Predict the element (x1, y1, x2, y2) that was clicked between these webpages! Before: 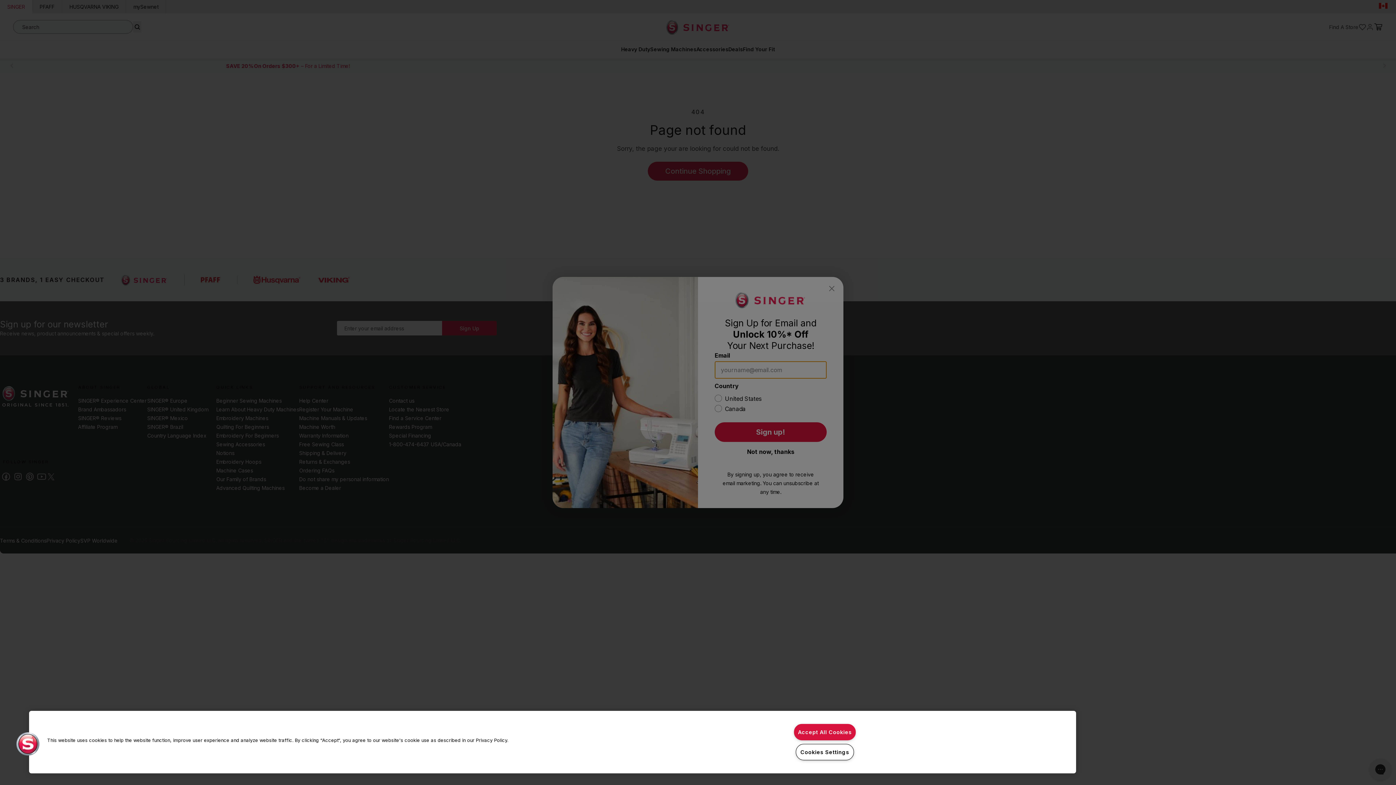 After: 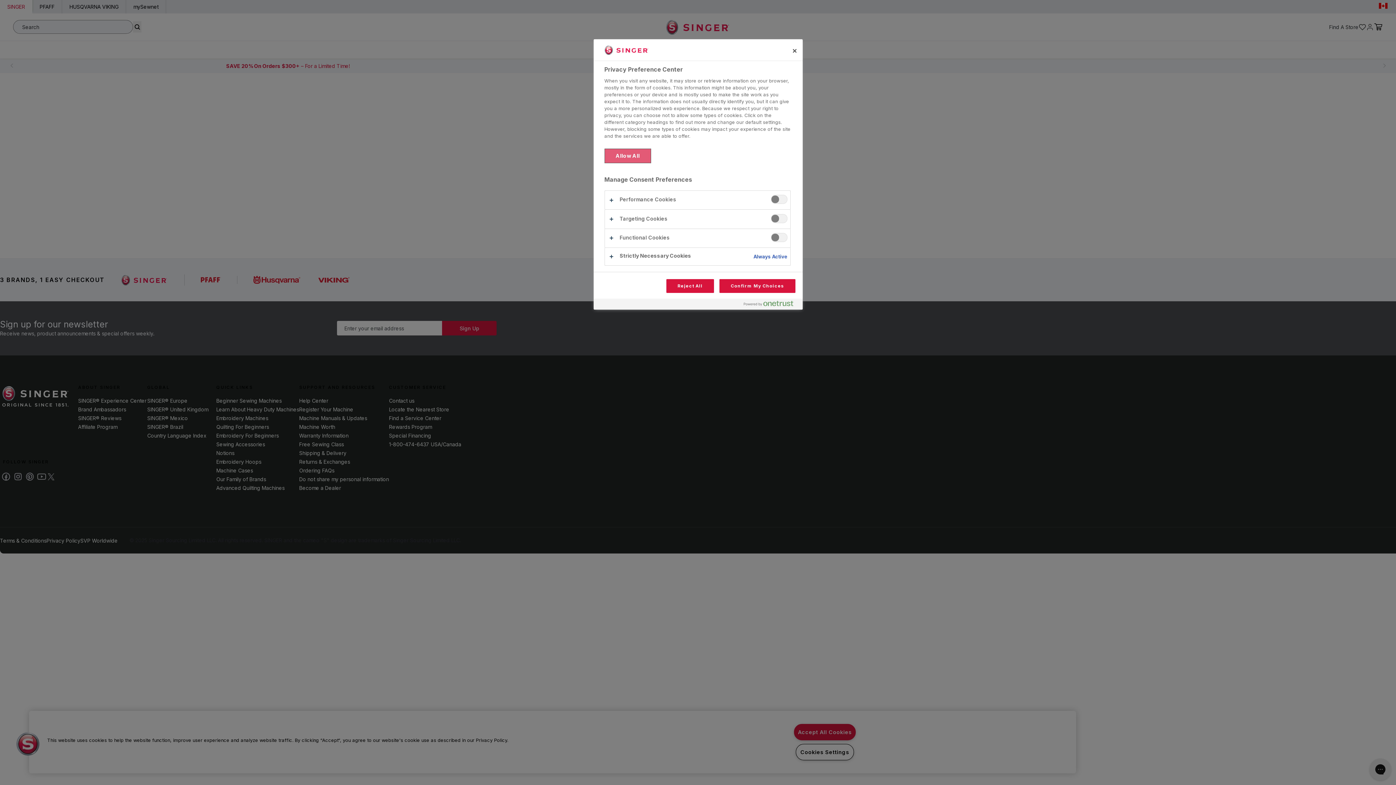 Action: bbox: (16, 732, 39, 756) label: Cookies